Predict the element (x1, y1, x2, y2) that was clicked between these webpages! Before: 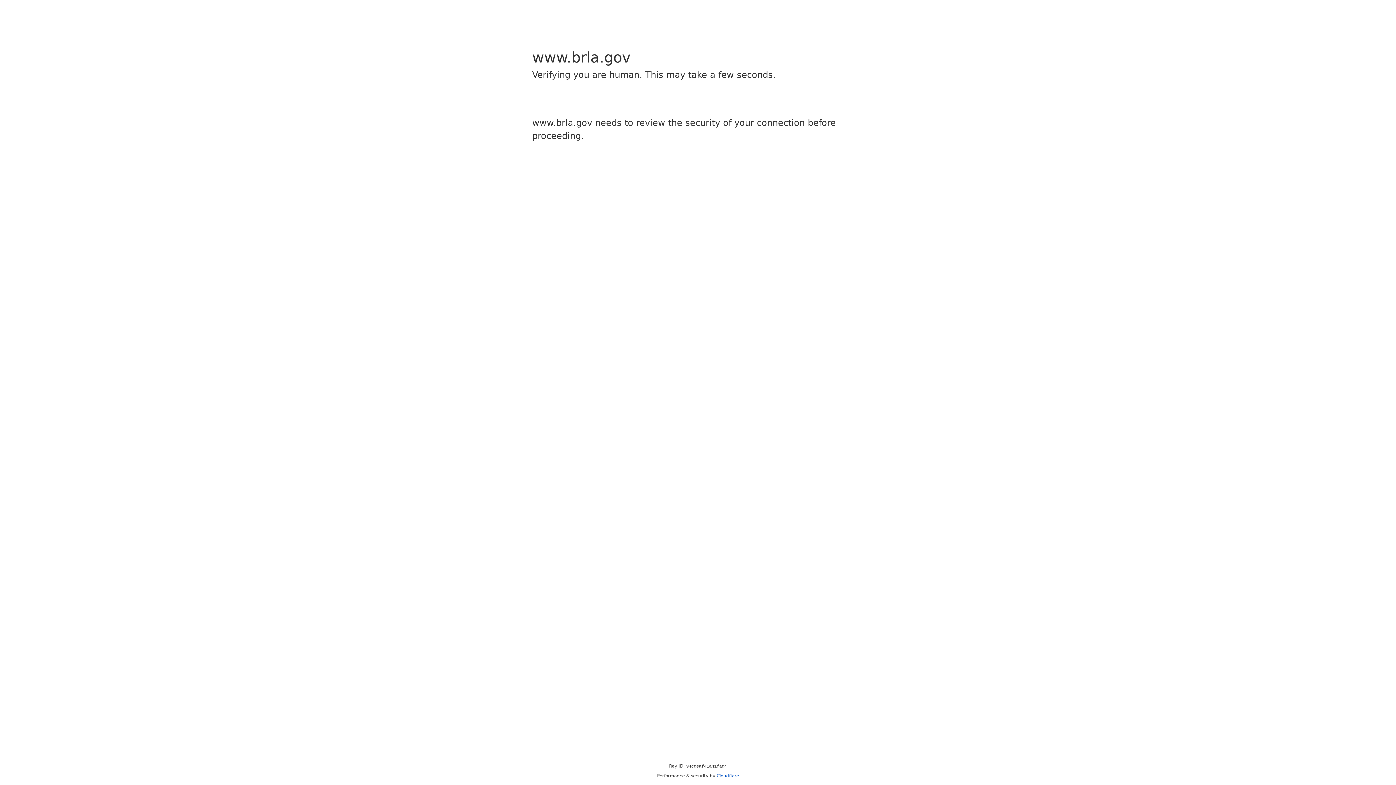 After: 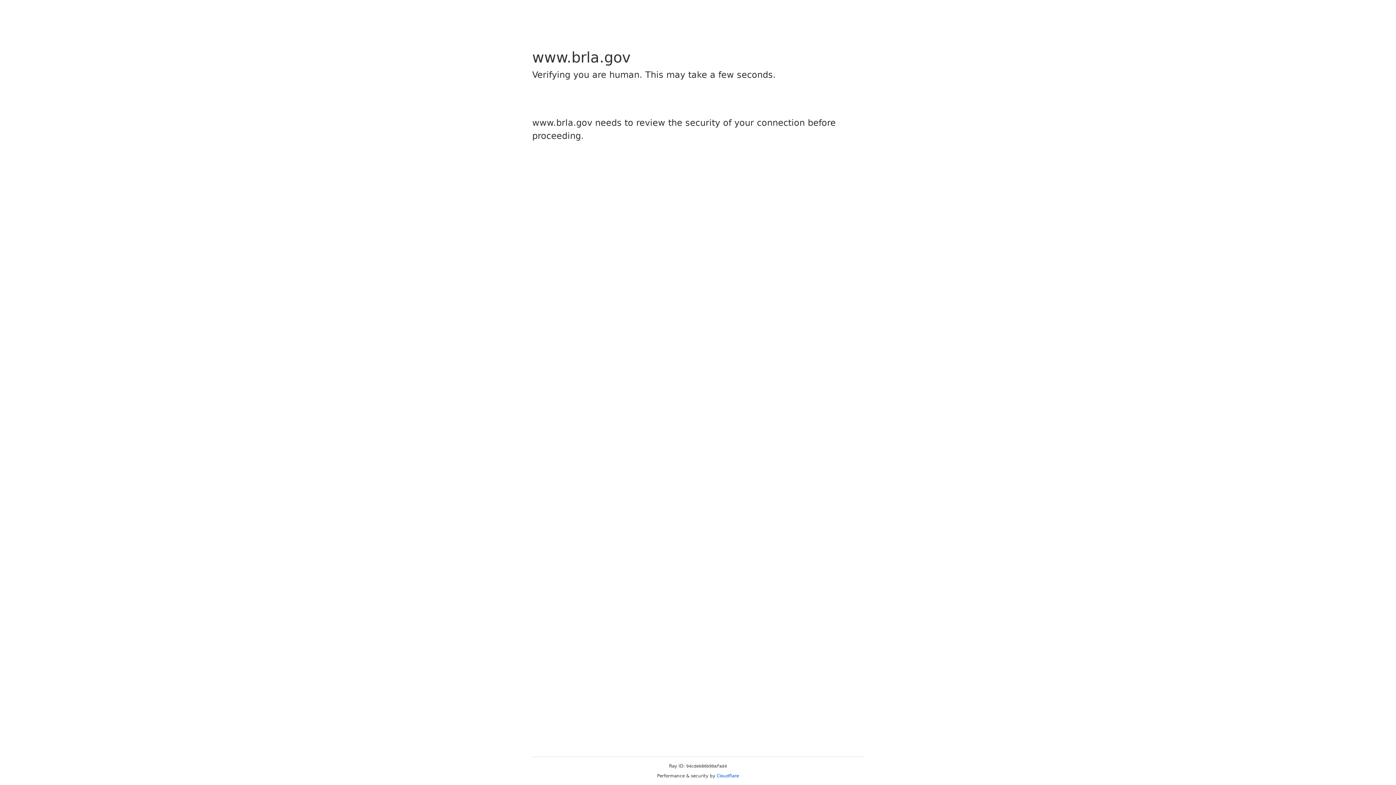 Action: bbox: (716, 773, 739, 778) label: Cloudflare